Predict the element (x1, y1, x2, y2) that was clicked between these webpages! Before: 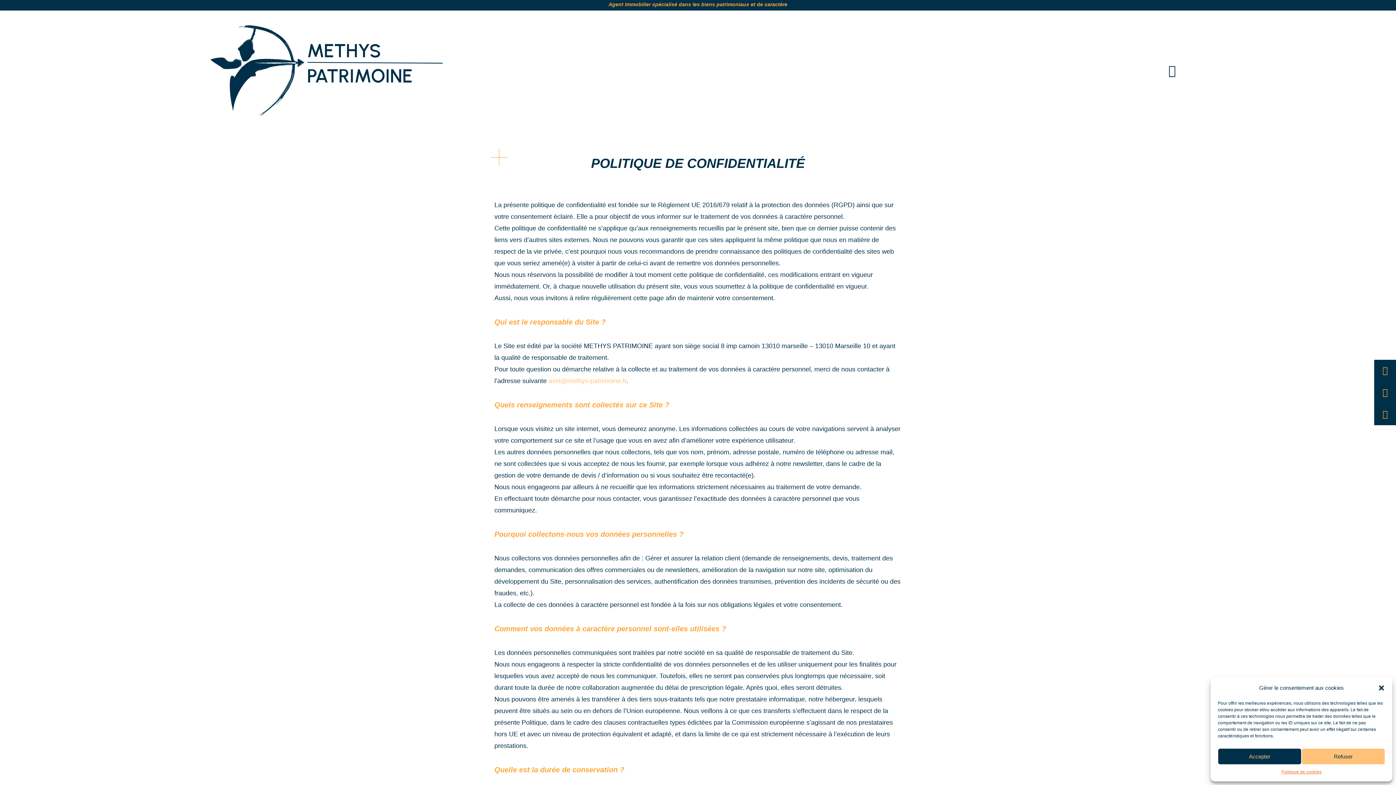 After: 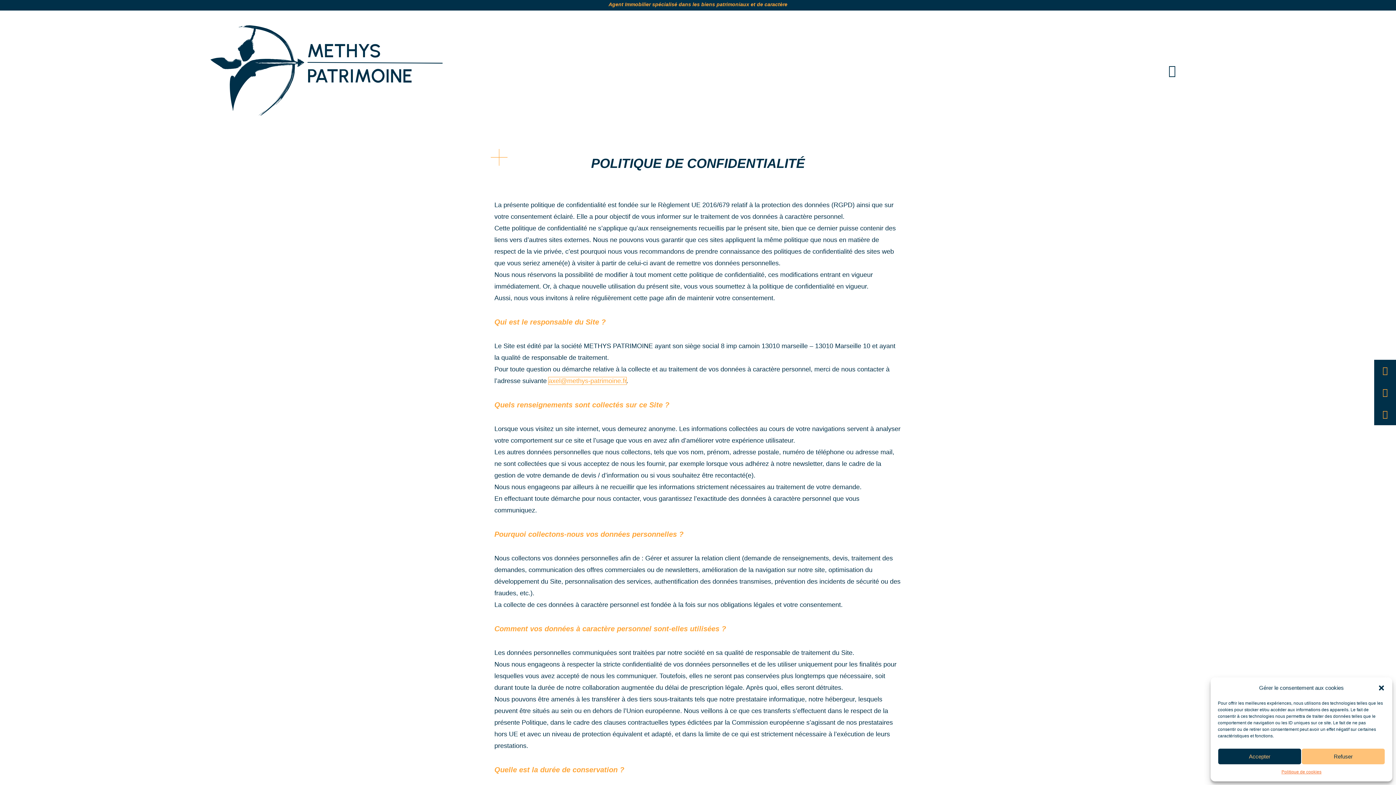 Action: bbox: (548, 377, 626, 384) label: axel@methys-patrimoine.fr